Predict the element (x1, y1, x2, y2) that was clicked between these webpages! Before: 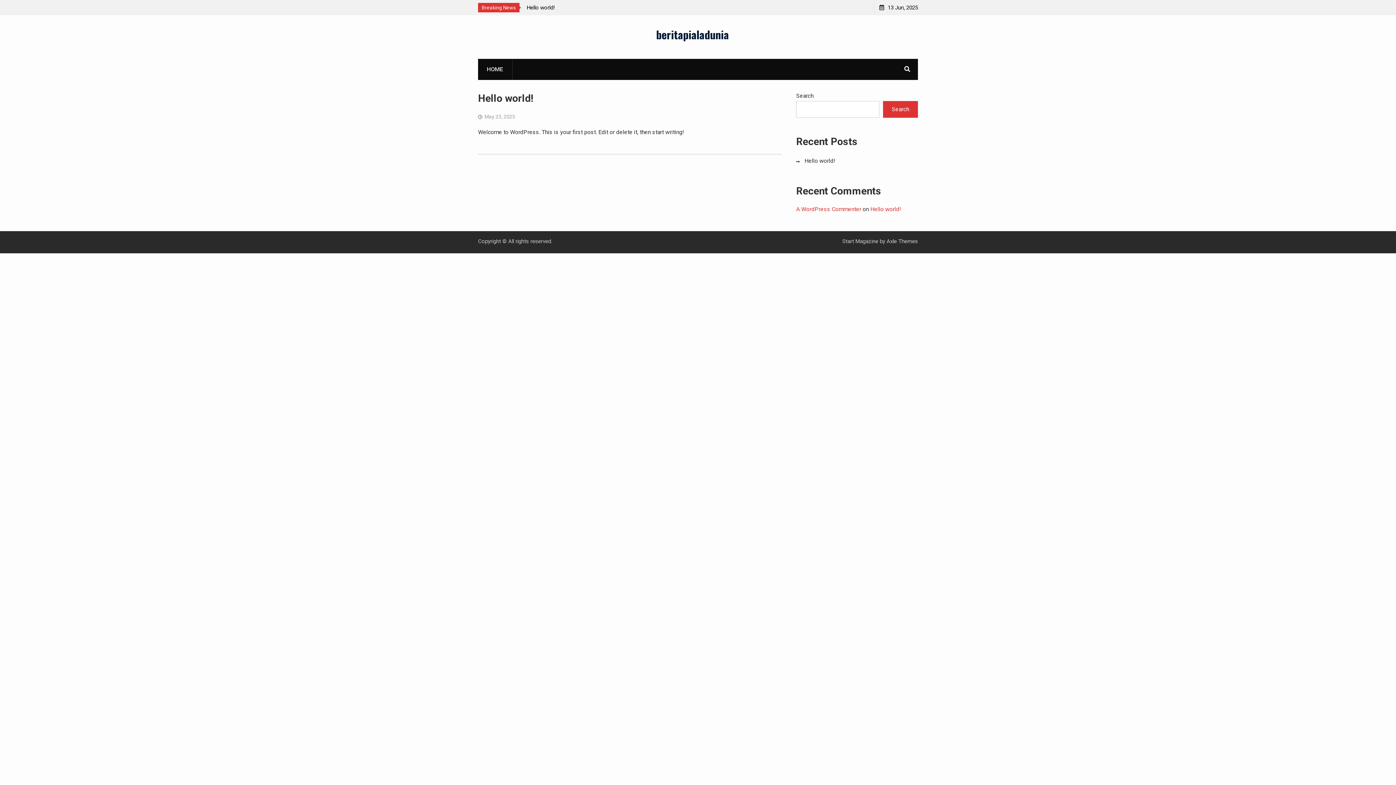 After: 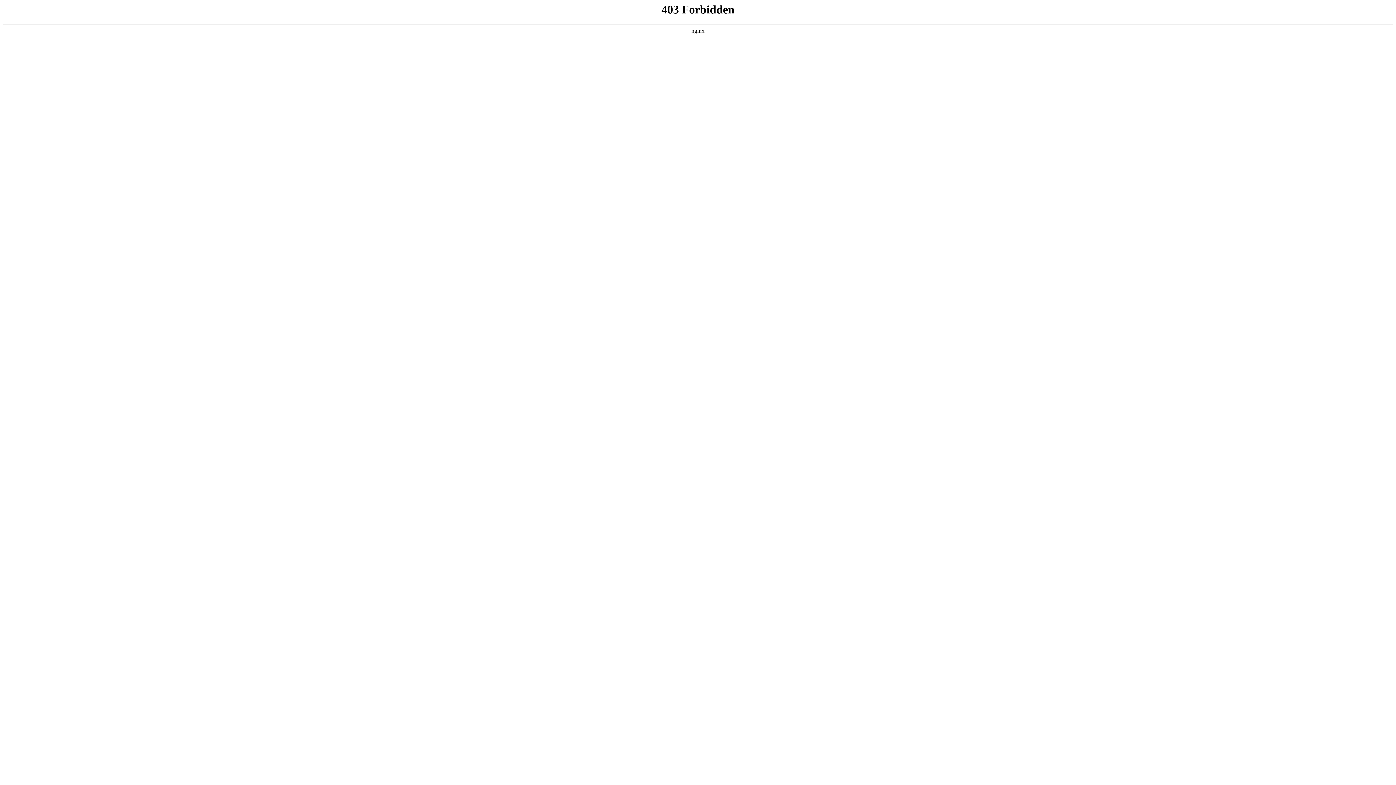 Action: label: A WordPress Commenter bbox: (796, 205, 861, 212)